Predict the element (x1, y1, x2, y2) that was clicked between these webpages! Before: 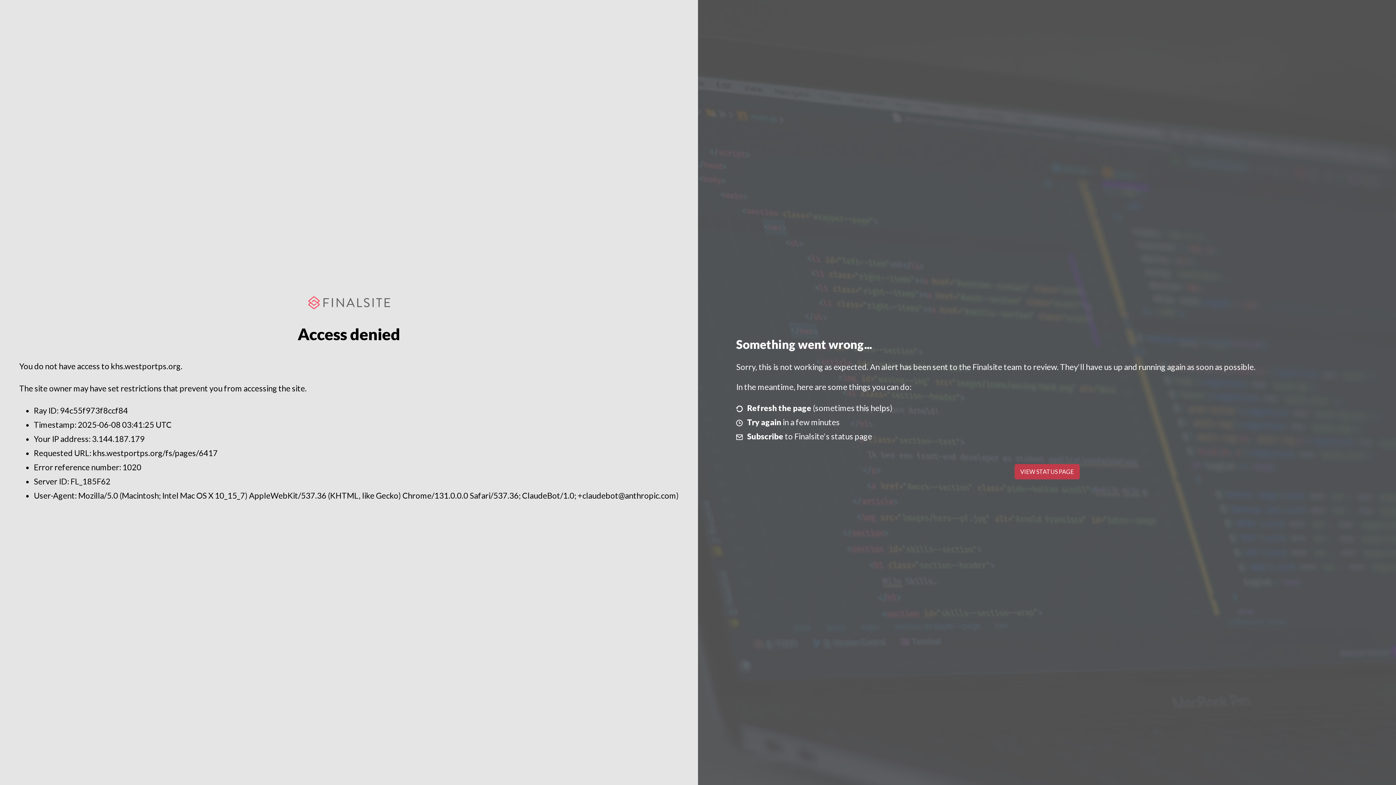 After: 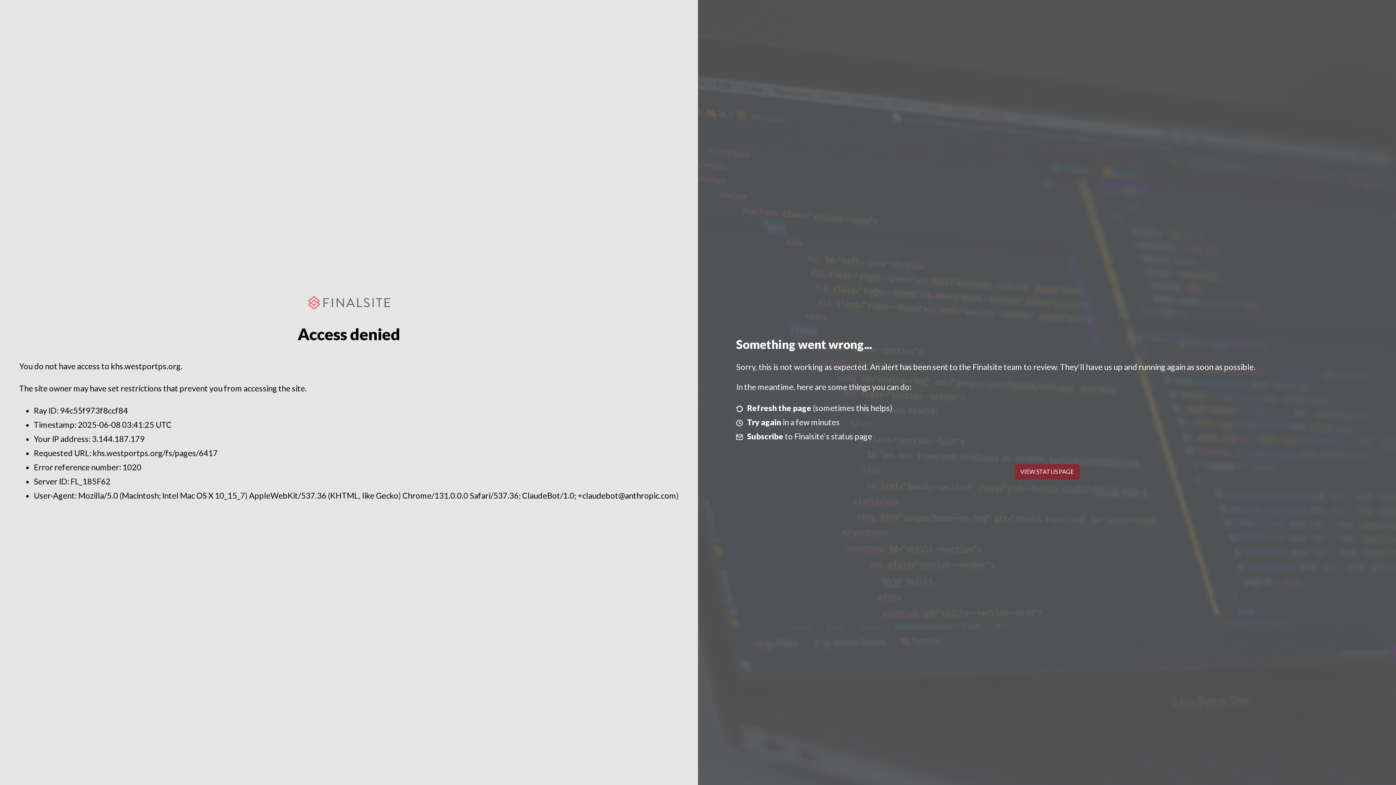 Action: bbox: (1014, 464, 1079, 479) label: VIEW STATUS PAGE